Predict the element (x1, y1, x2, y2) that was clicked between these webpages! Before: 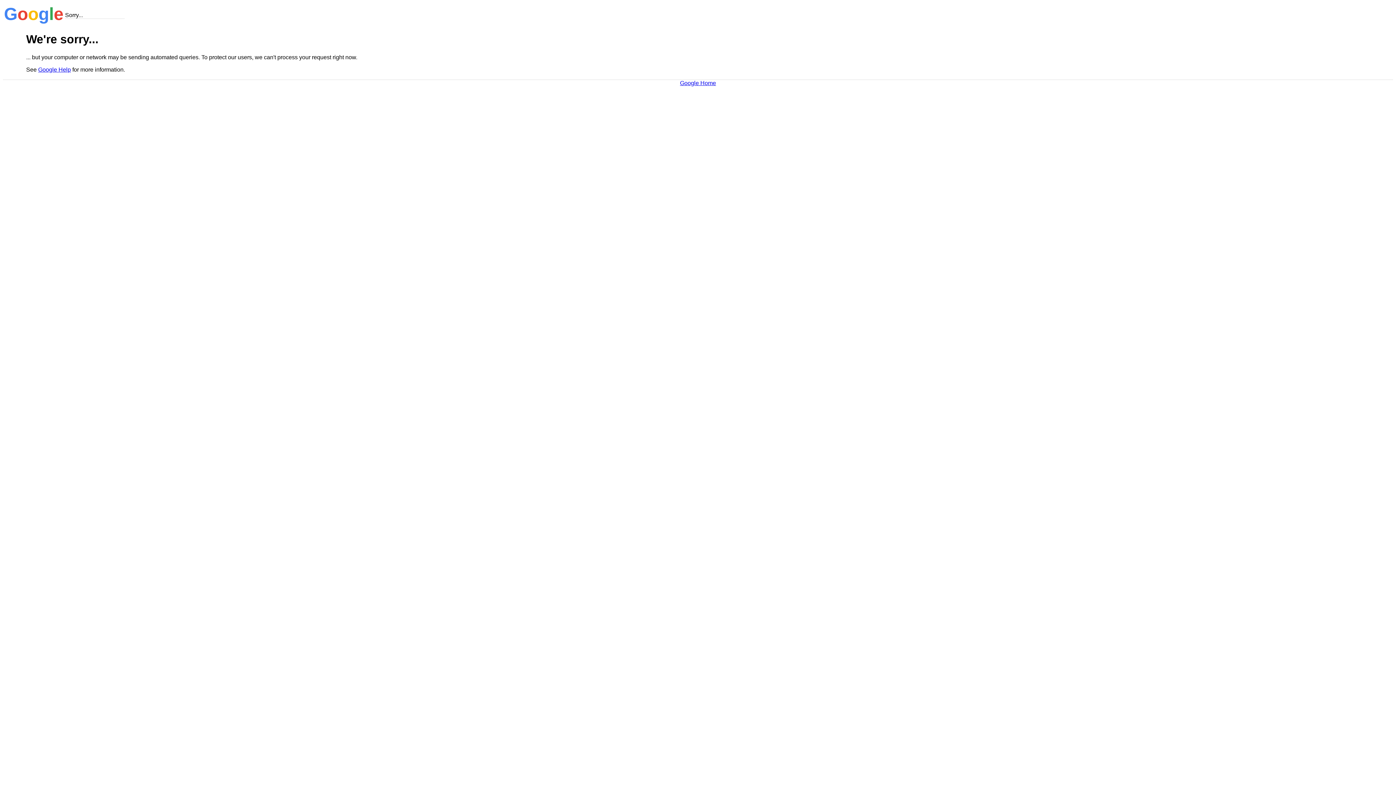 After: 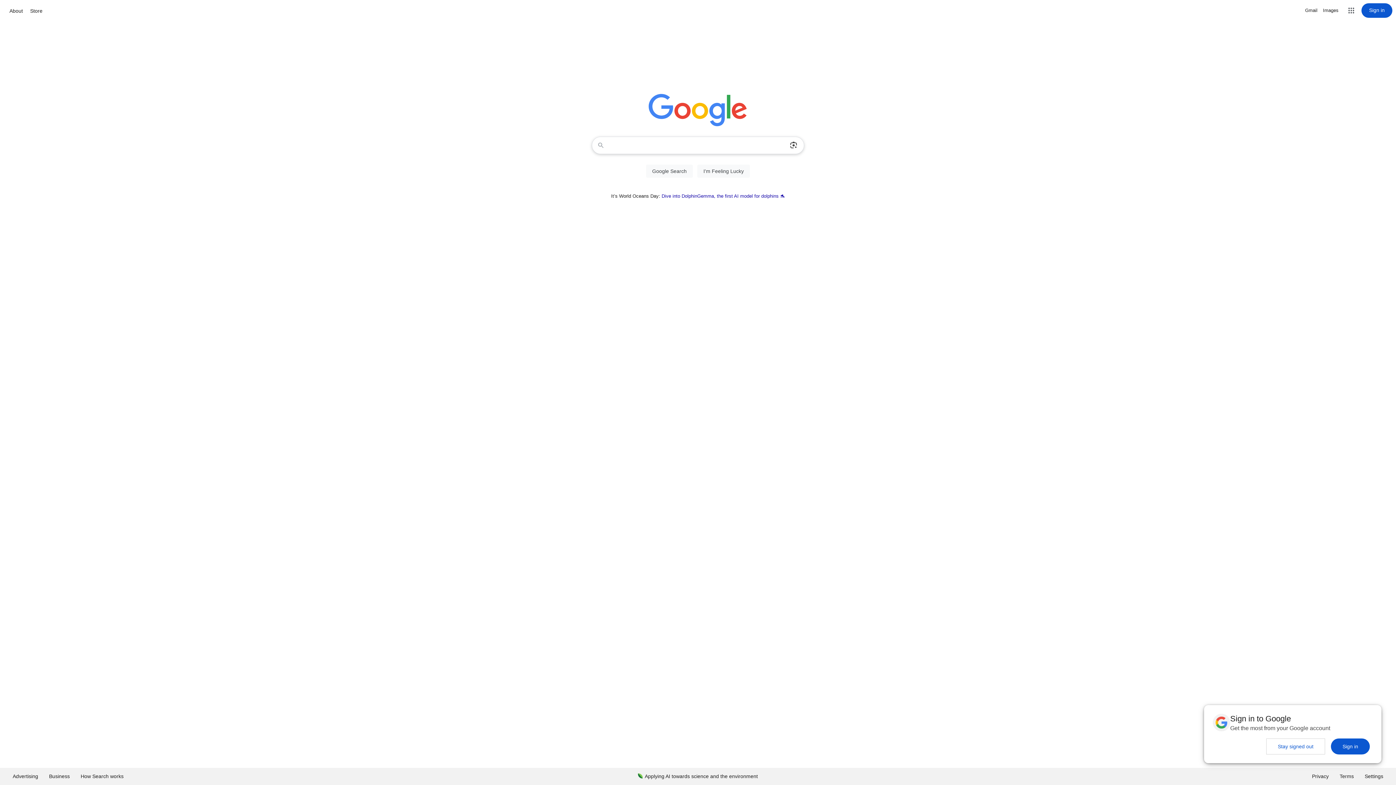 Action: label: Google Home bbox: (680, 79, 716, 86)